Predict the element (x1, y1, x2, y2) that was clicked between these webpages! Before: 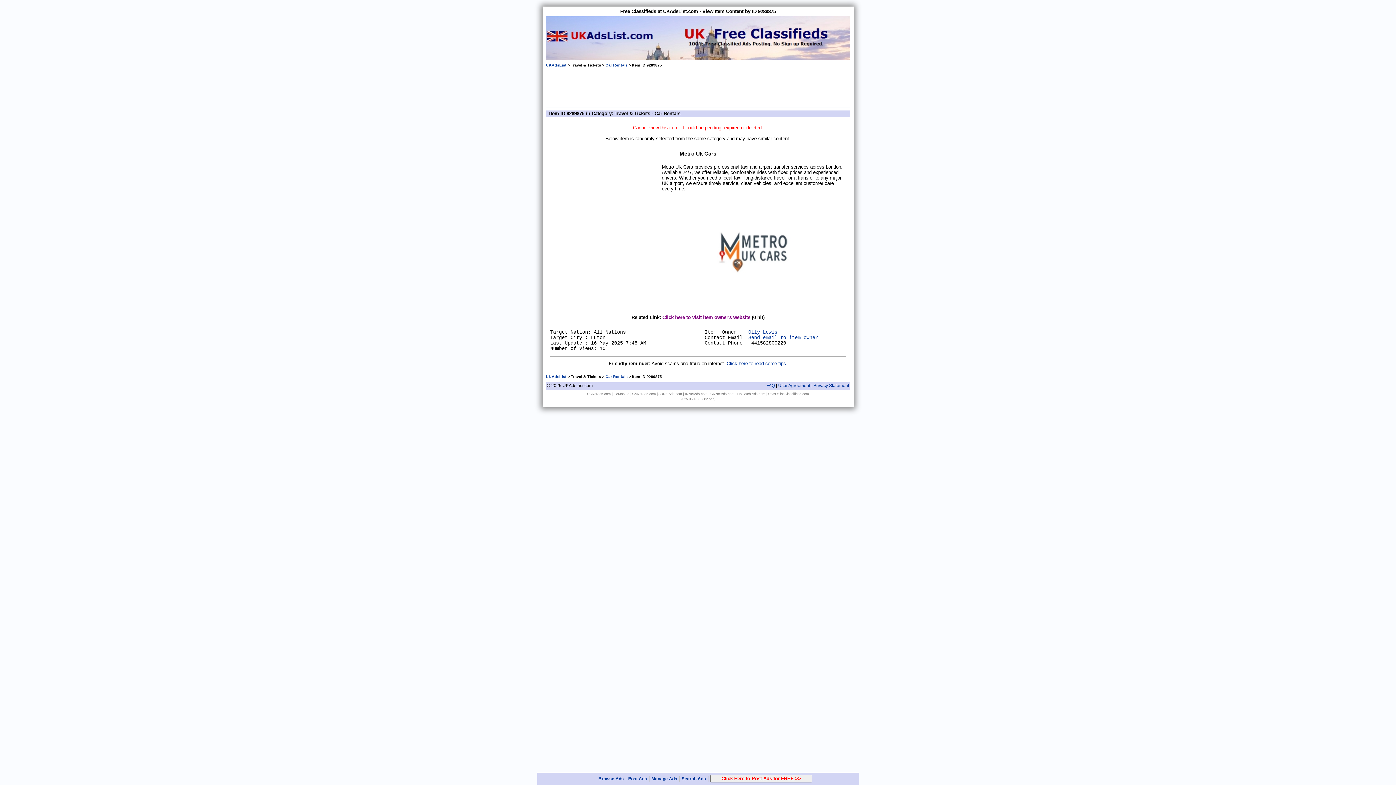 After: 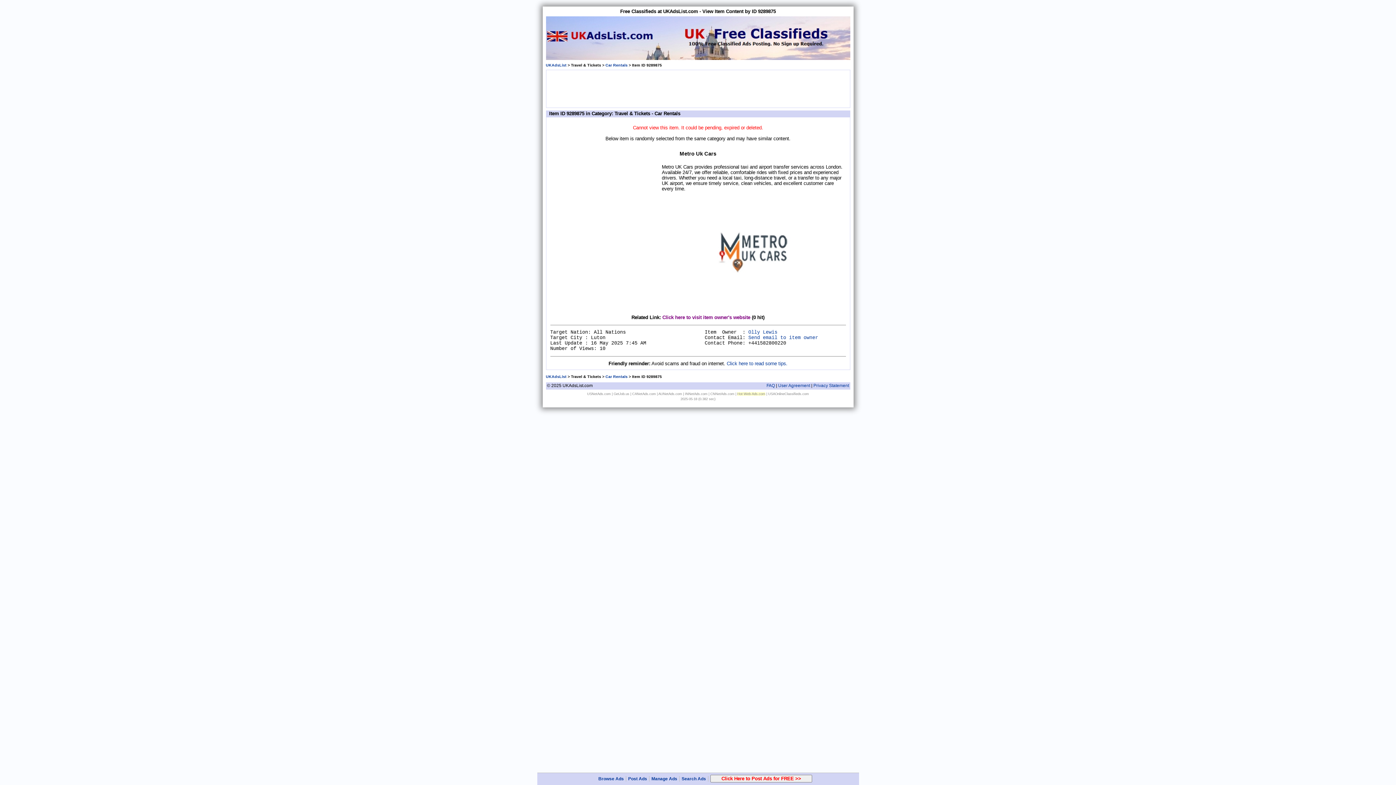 Action: label: Hot-Web-Ads.com bbox: (737, 392, 765, 396)